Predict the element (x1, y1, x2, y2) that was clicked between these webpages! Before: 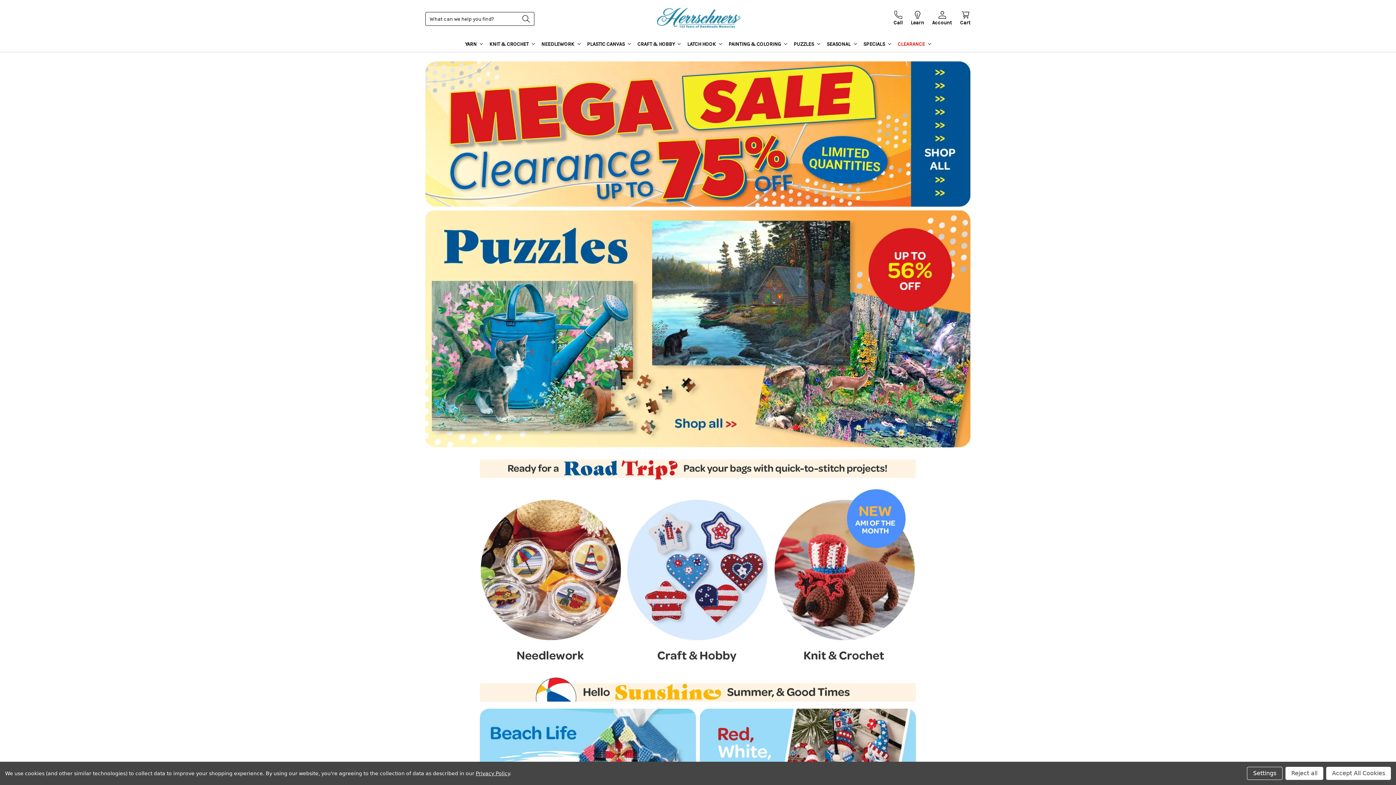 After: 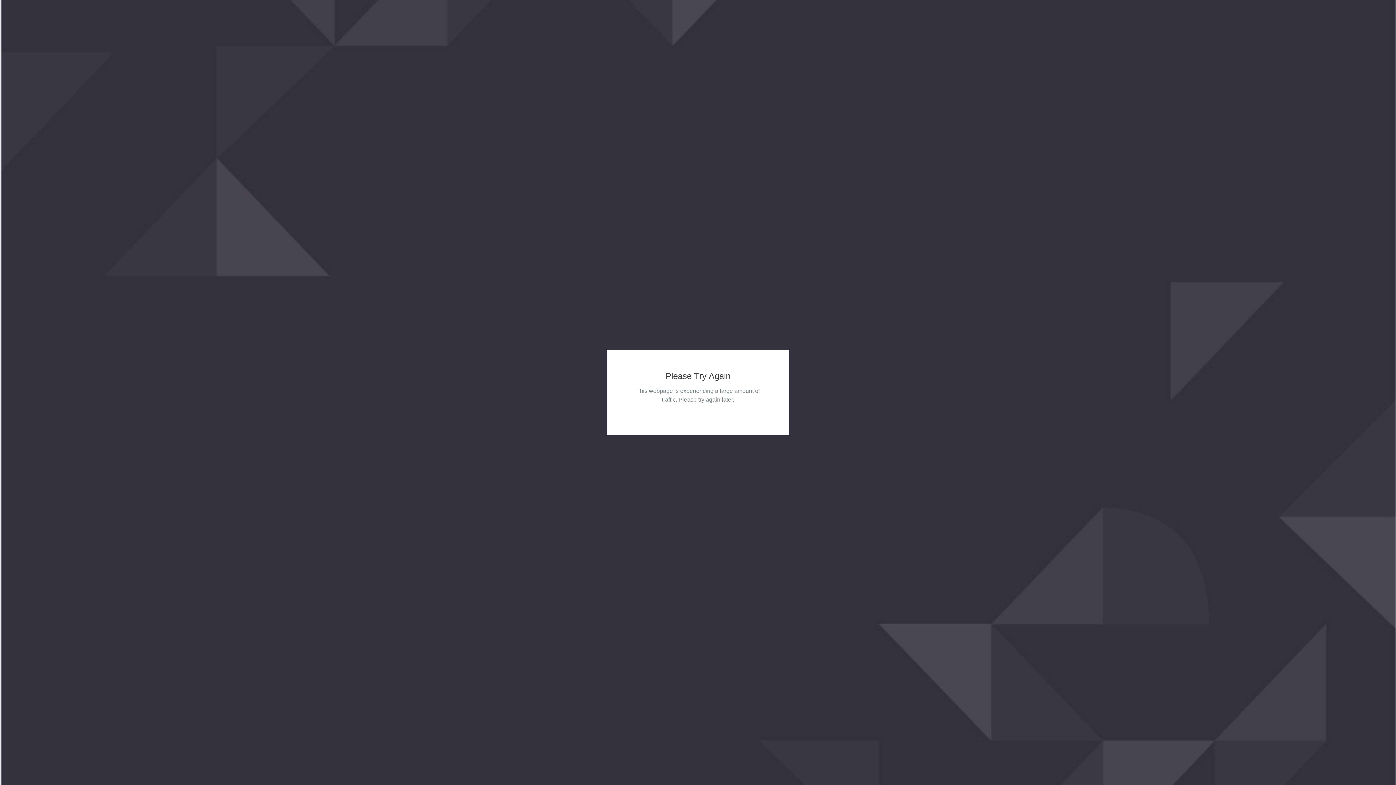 Action: bbox: (425, 61, 970, 206)